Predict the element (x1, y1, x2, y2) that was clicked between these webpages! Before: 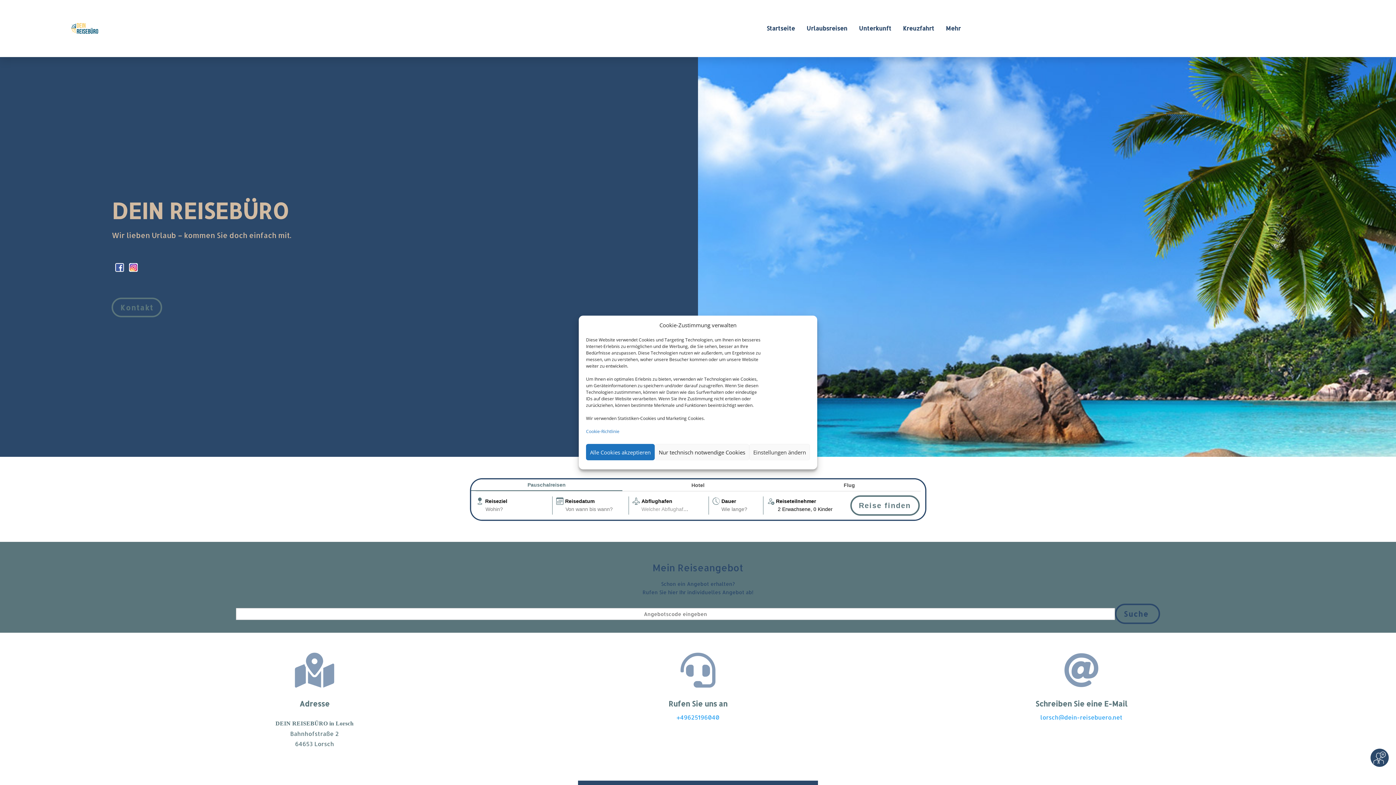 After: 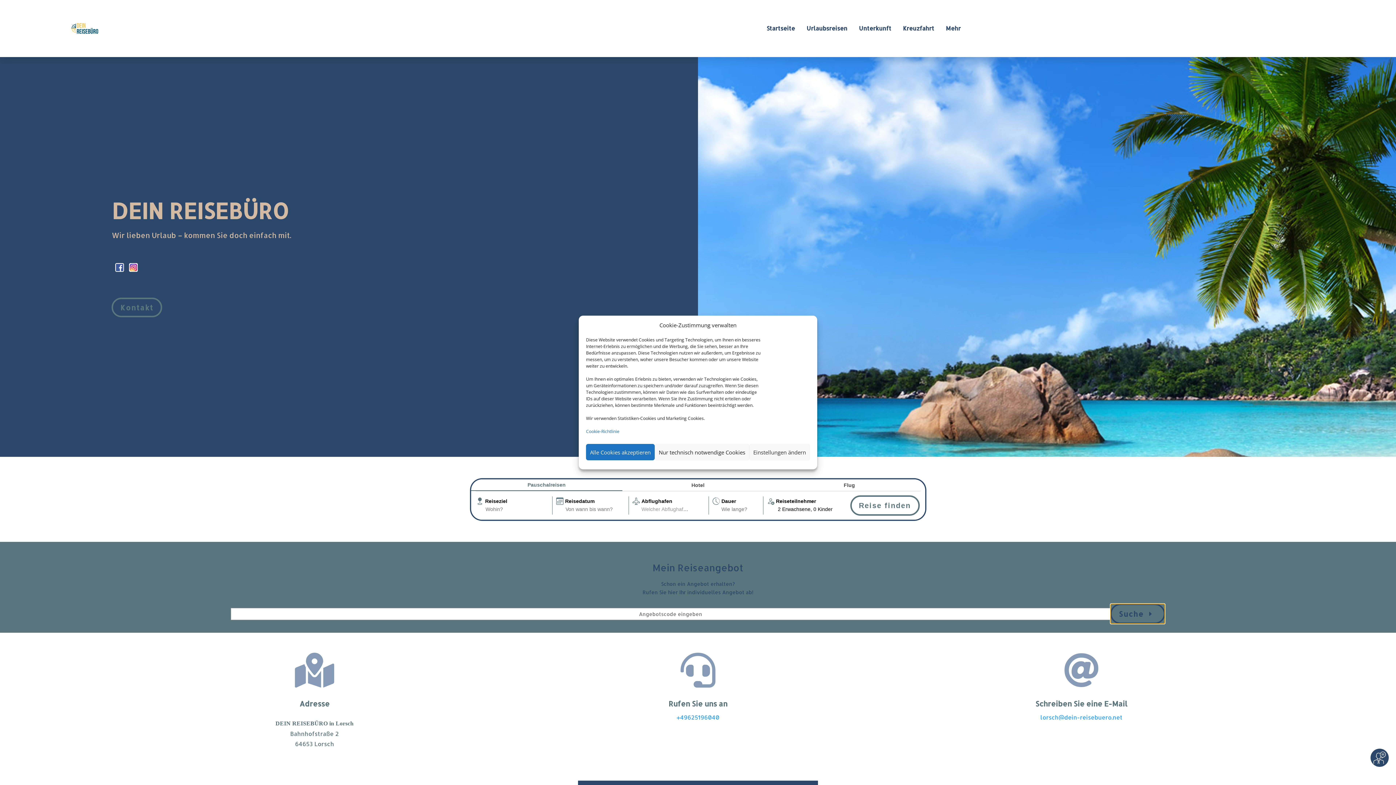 Action: bbox: (1115, 604, 1160, 624) label: Suche 